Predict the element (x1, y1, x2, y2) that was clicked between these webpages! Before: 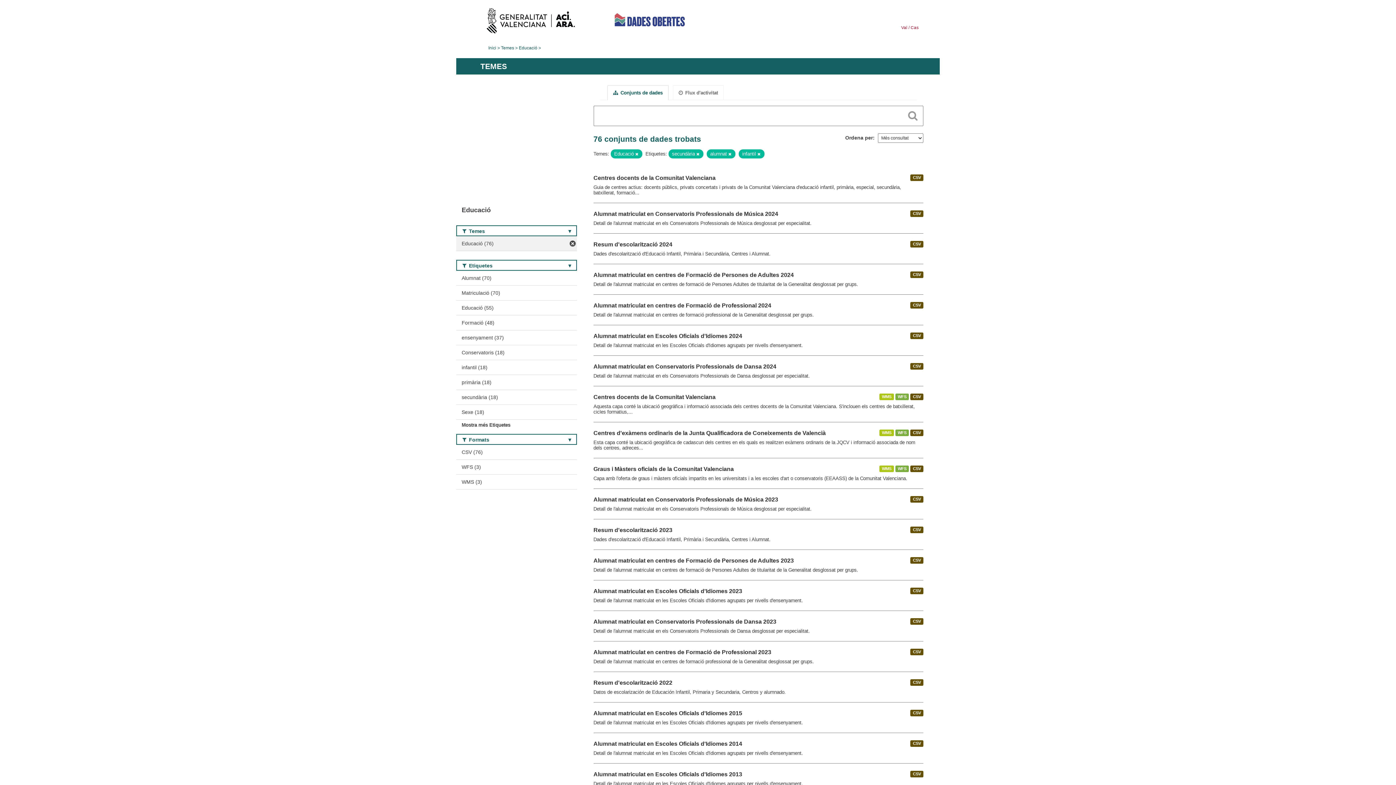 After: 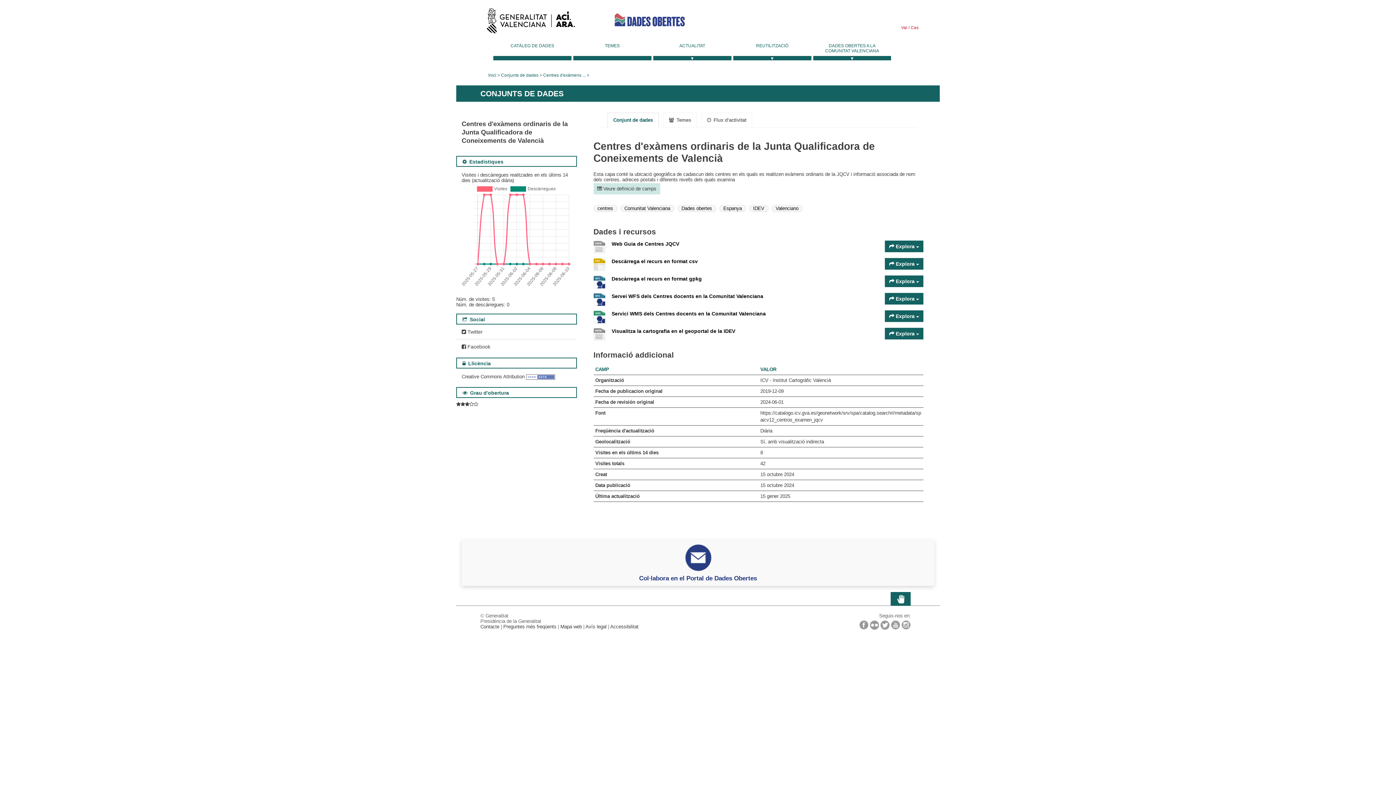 Action: bbox: (593, 430, 826, 436) label: Centres d'exàmens ordinaris de la Junta Qualificadora de Coneixements de Valencià